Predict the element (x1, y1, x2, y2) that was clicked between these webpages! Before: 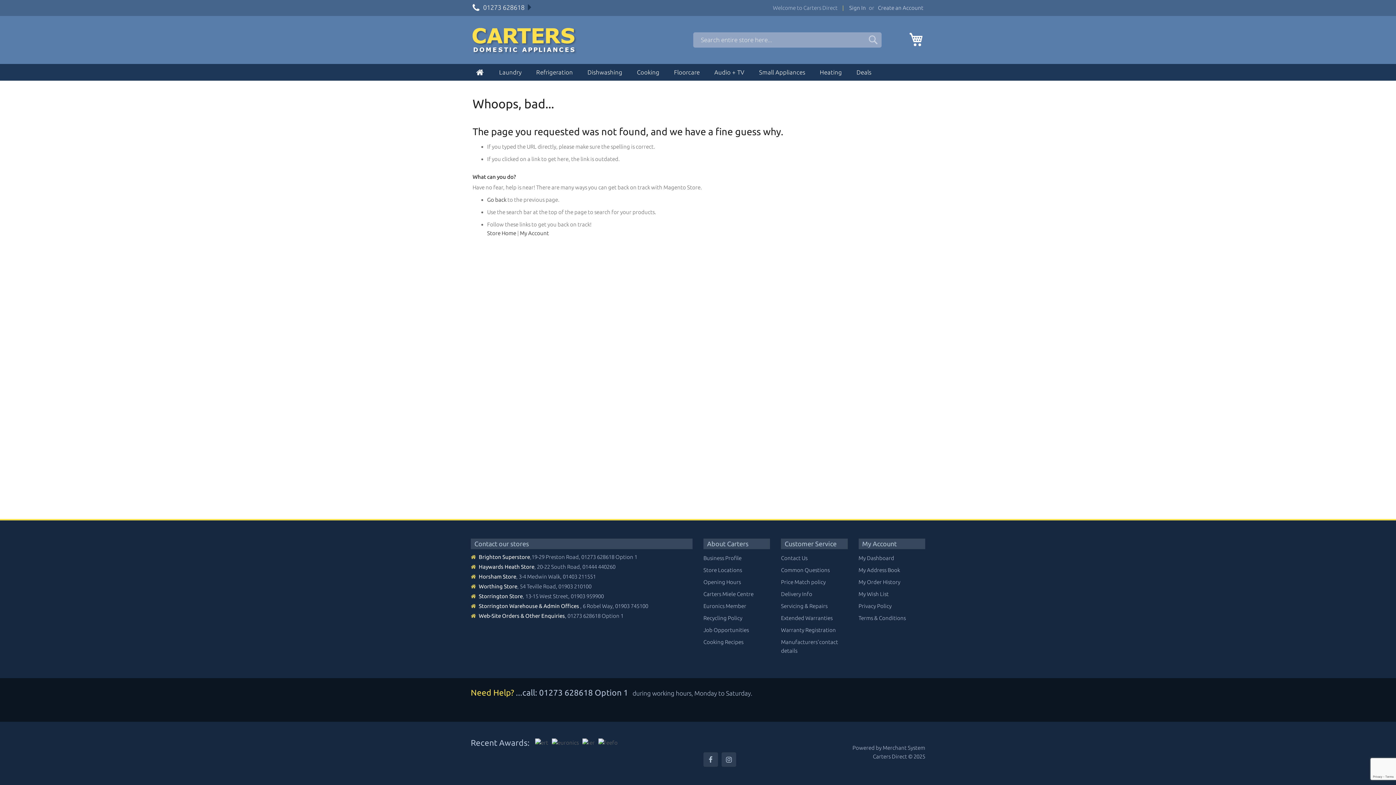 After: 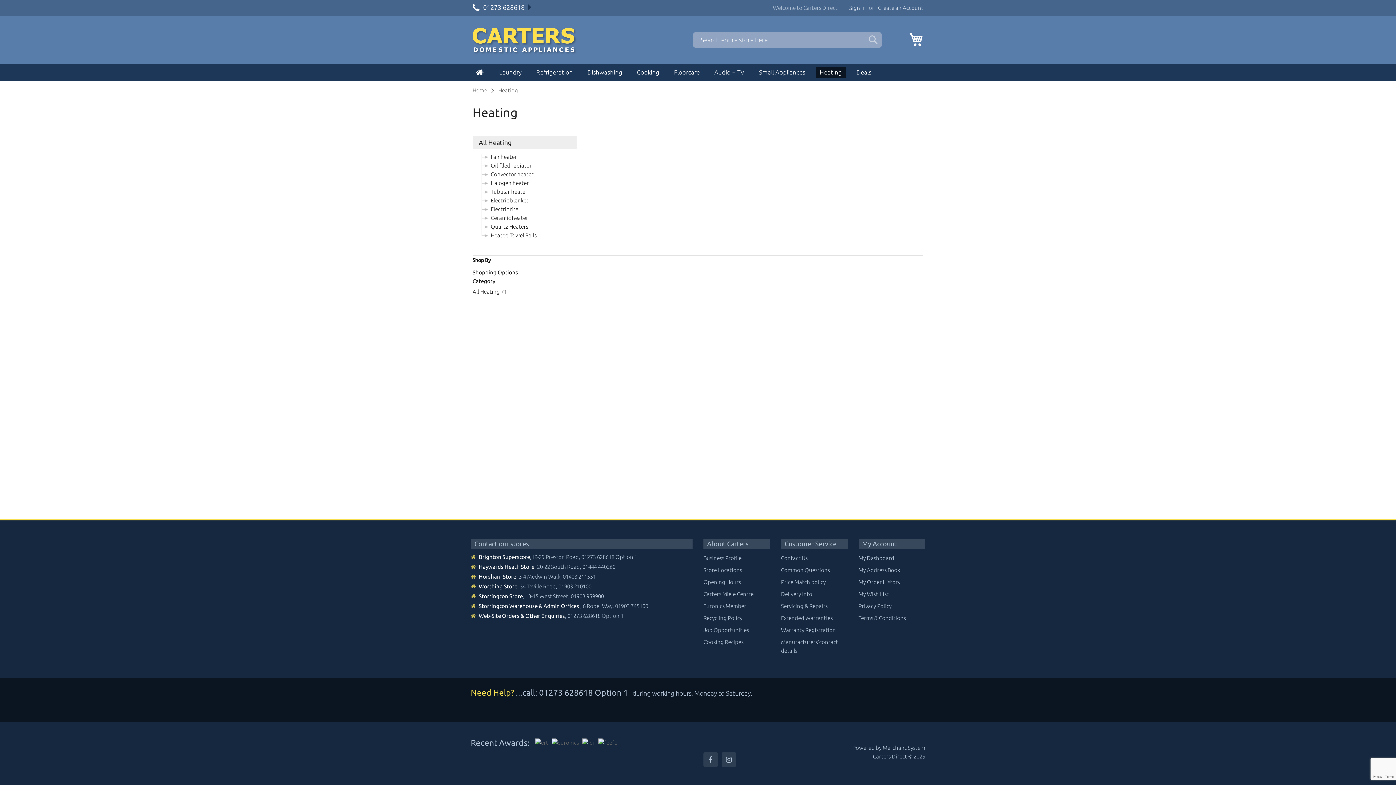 Action: label: Heating bbox: (816, 66, 845, 77)